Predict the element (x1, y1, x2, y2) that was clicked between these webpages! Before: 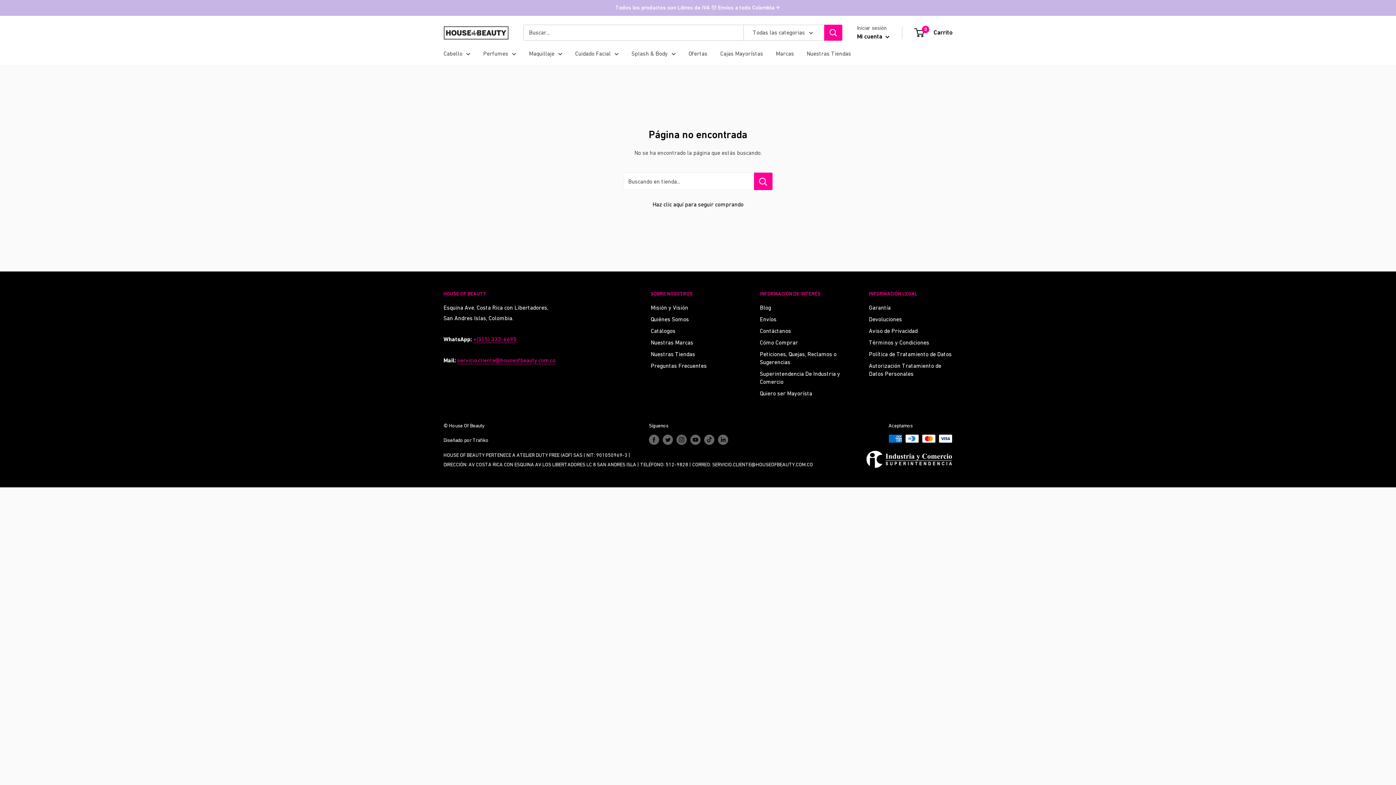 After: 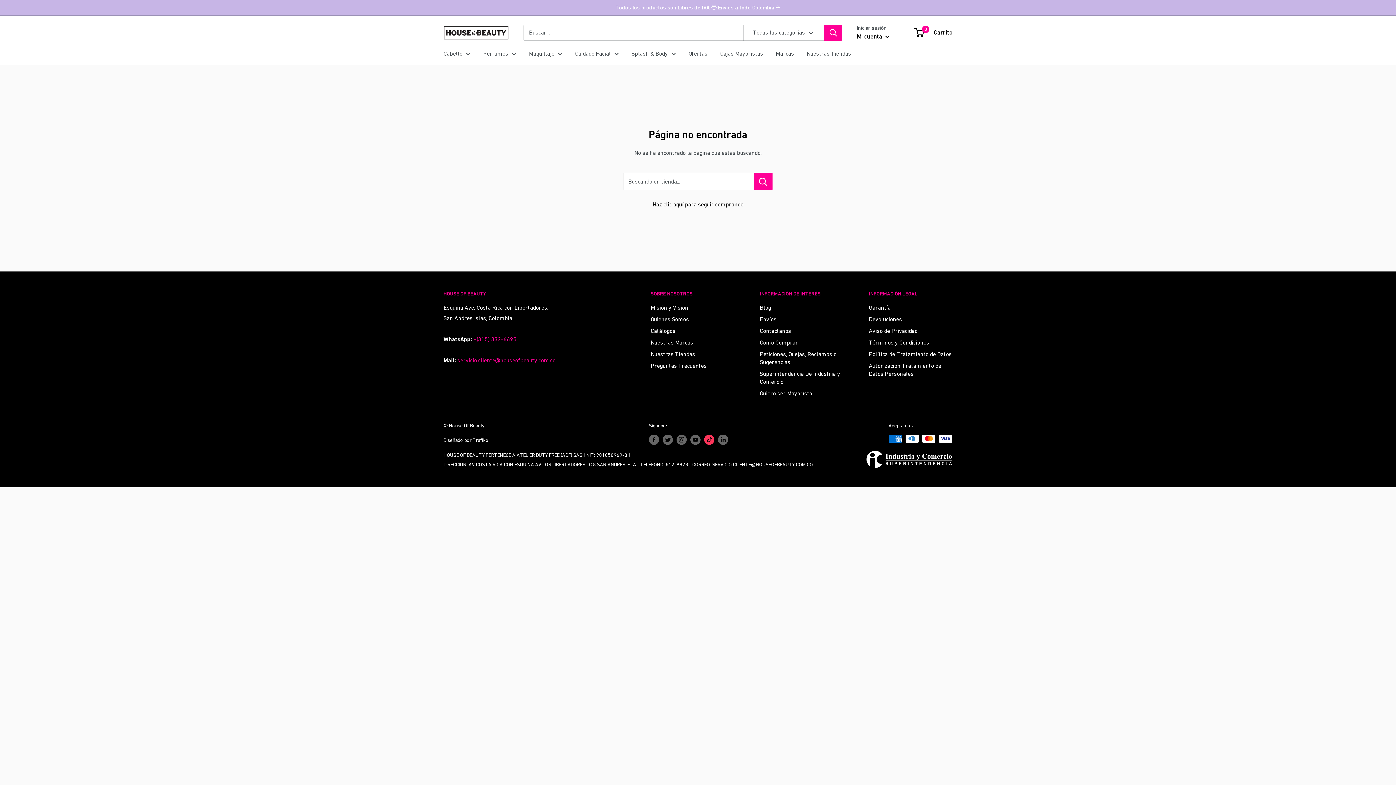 Action: bbox: (704, 434, 714, 444) label: Síguenos en TikTok